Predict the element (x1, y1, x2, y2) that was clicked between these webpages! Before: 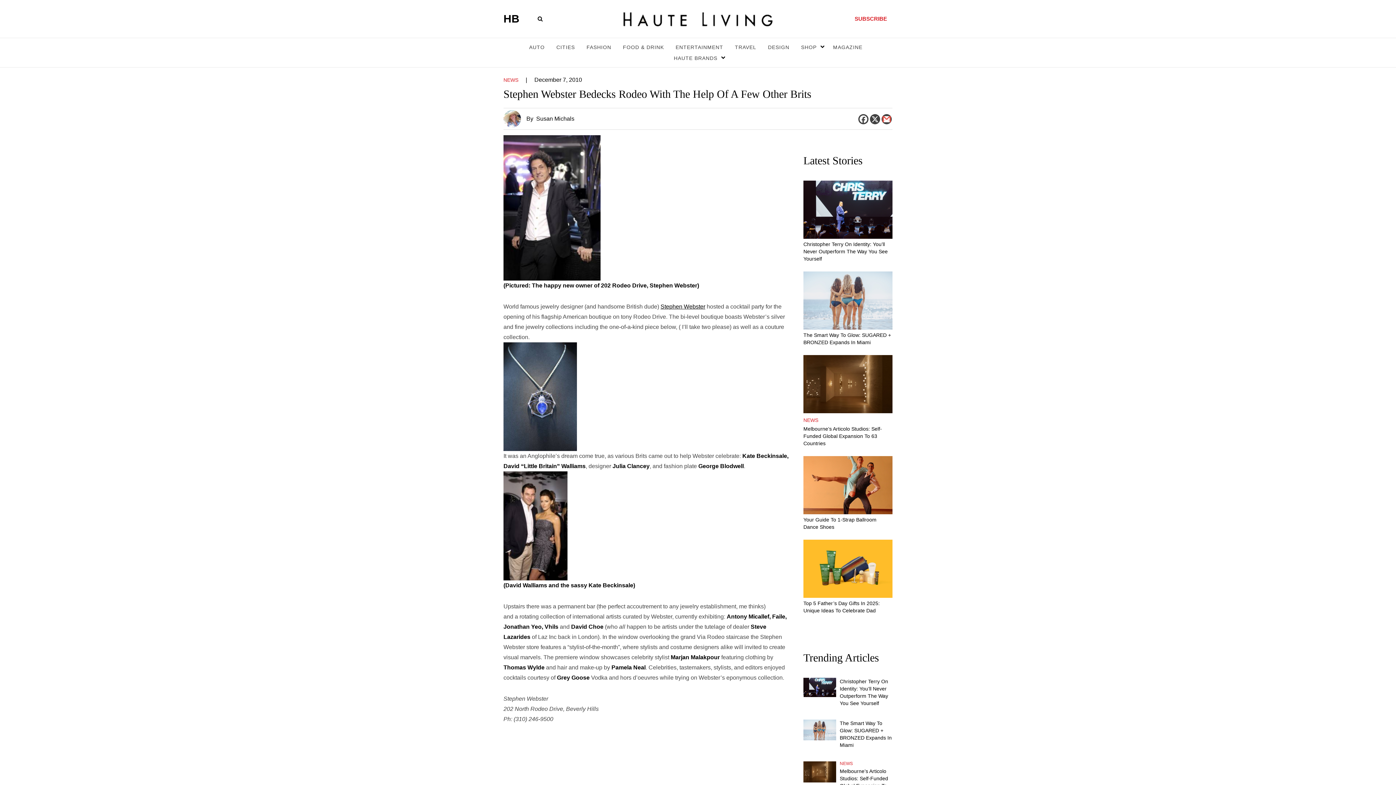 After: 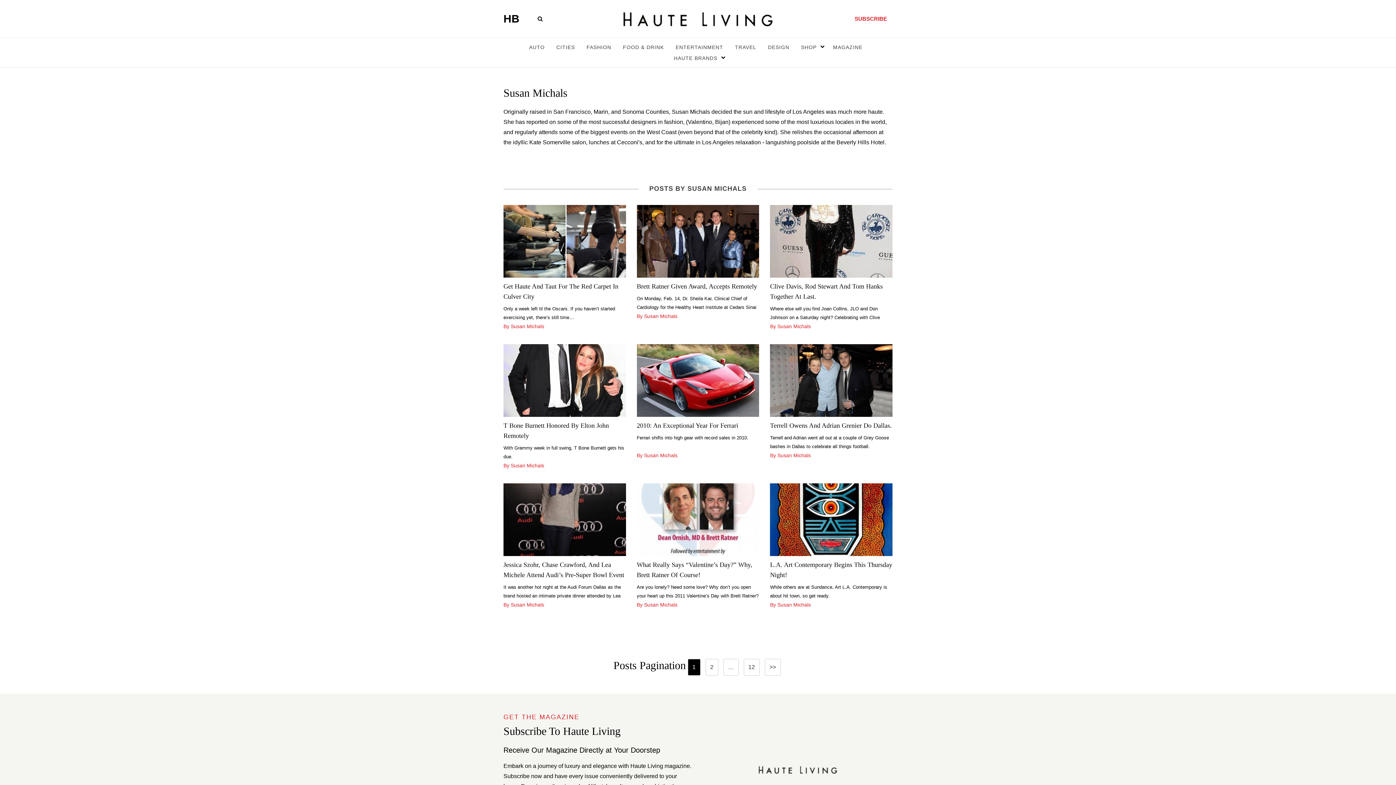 Action: bbox: (503, 115, 521, 121)